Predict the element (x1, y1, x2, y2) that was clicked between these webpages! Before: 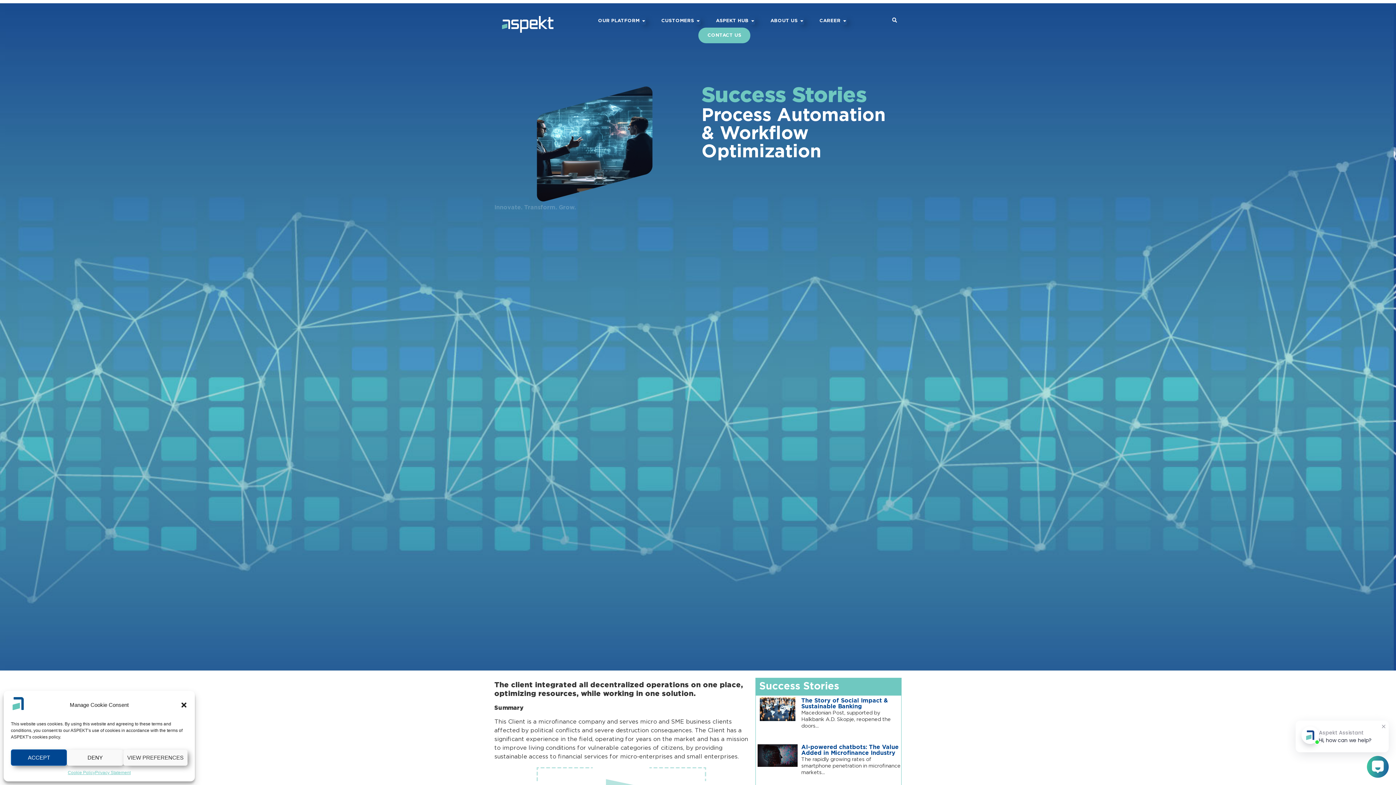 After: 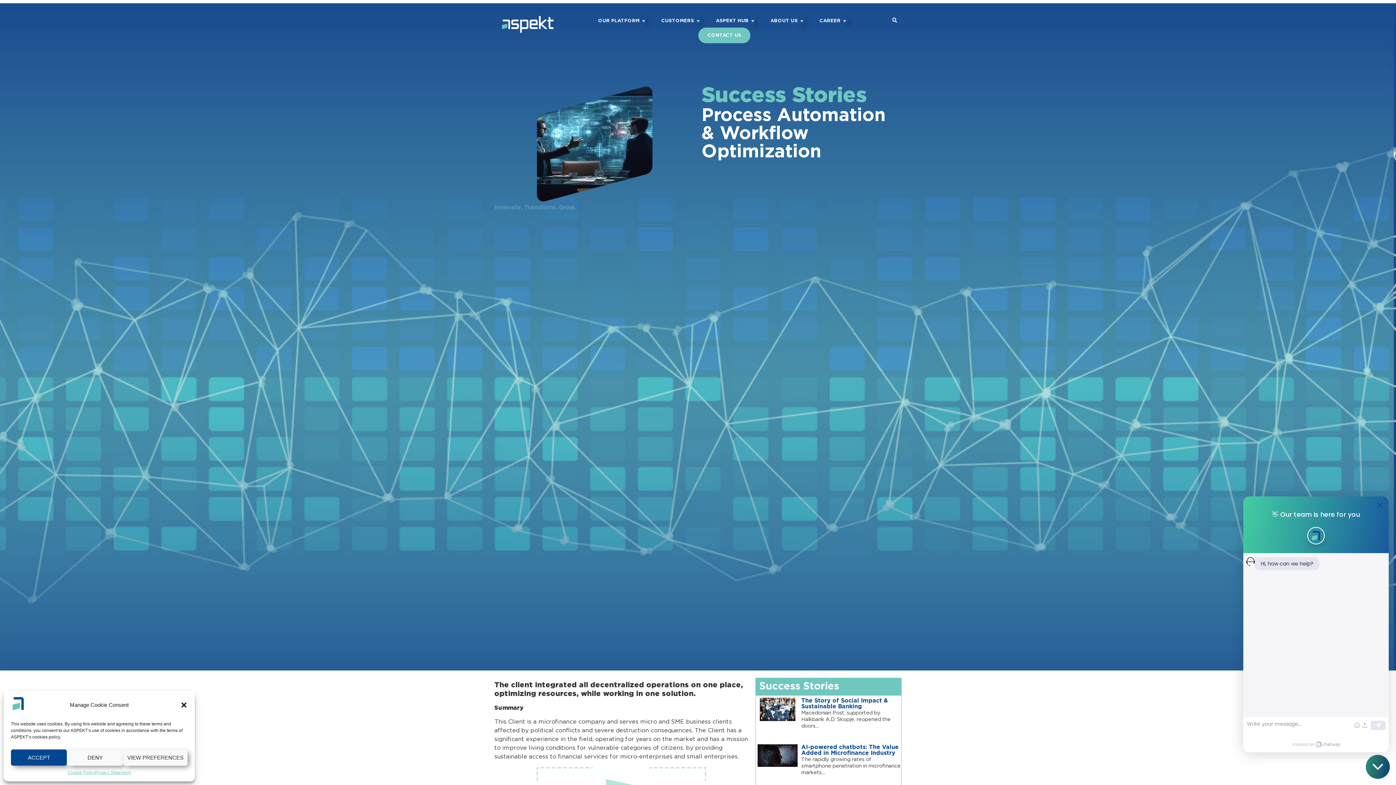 Action: bbox: (1367, 756, 1389, 778) label: Open Chatway Messenger